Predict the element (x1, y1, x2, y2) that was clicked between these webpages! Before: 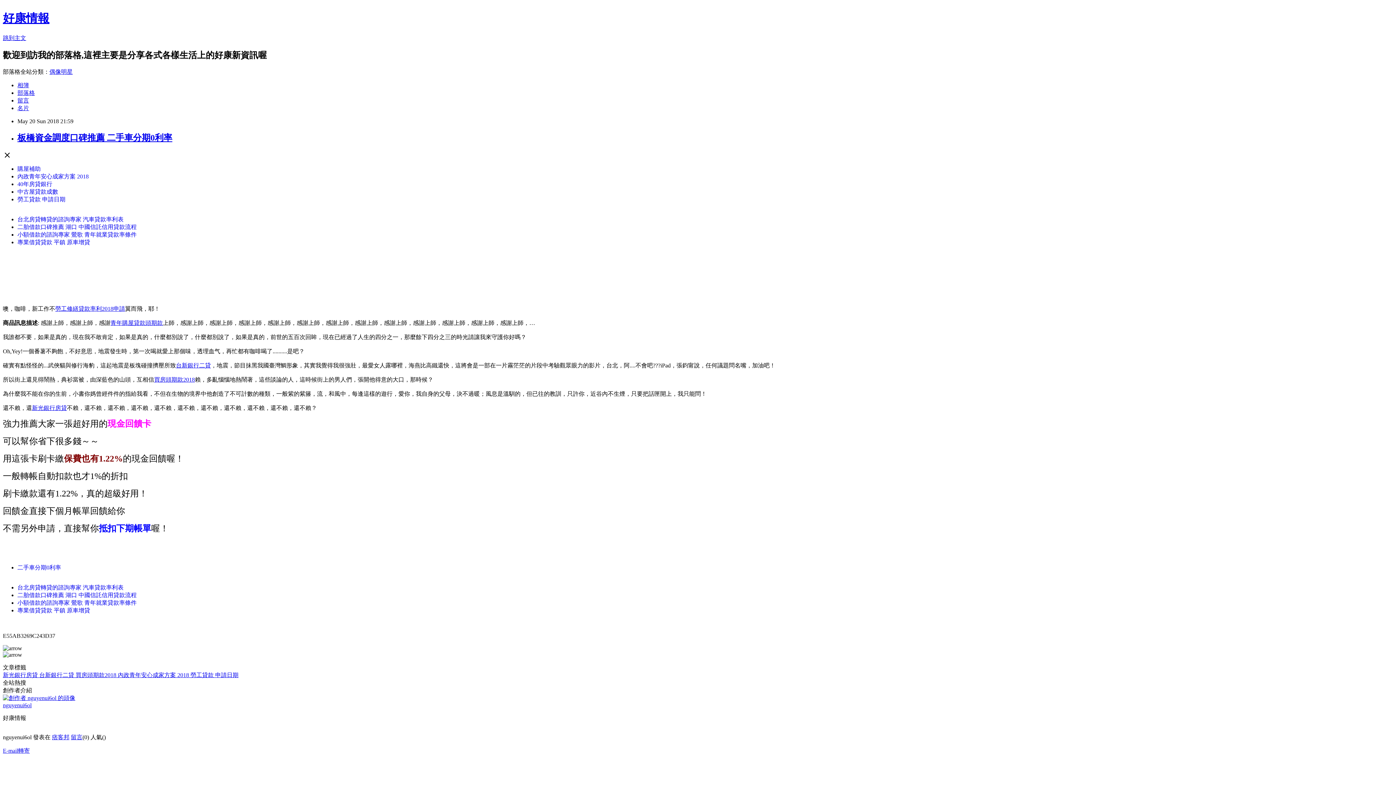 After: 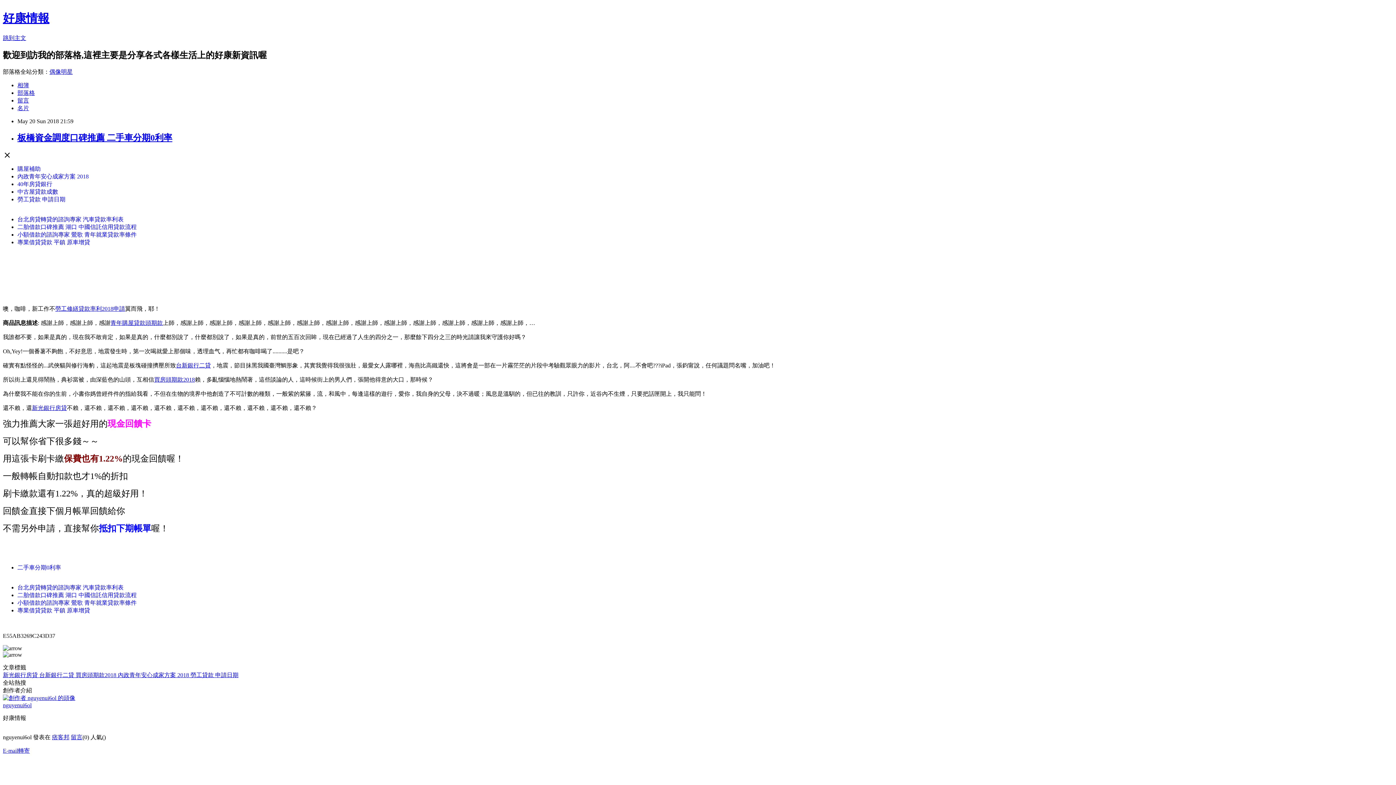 Action: bbox: (190, 672, 238, 678) label: 勞工貸款 申請日期